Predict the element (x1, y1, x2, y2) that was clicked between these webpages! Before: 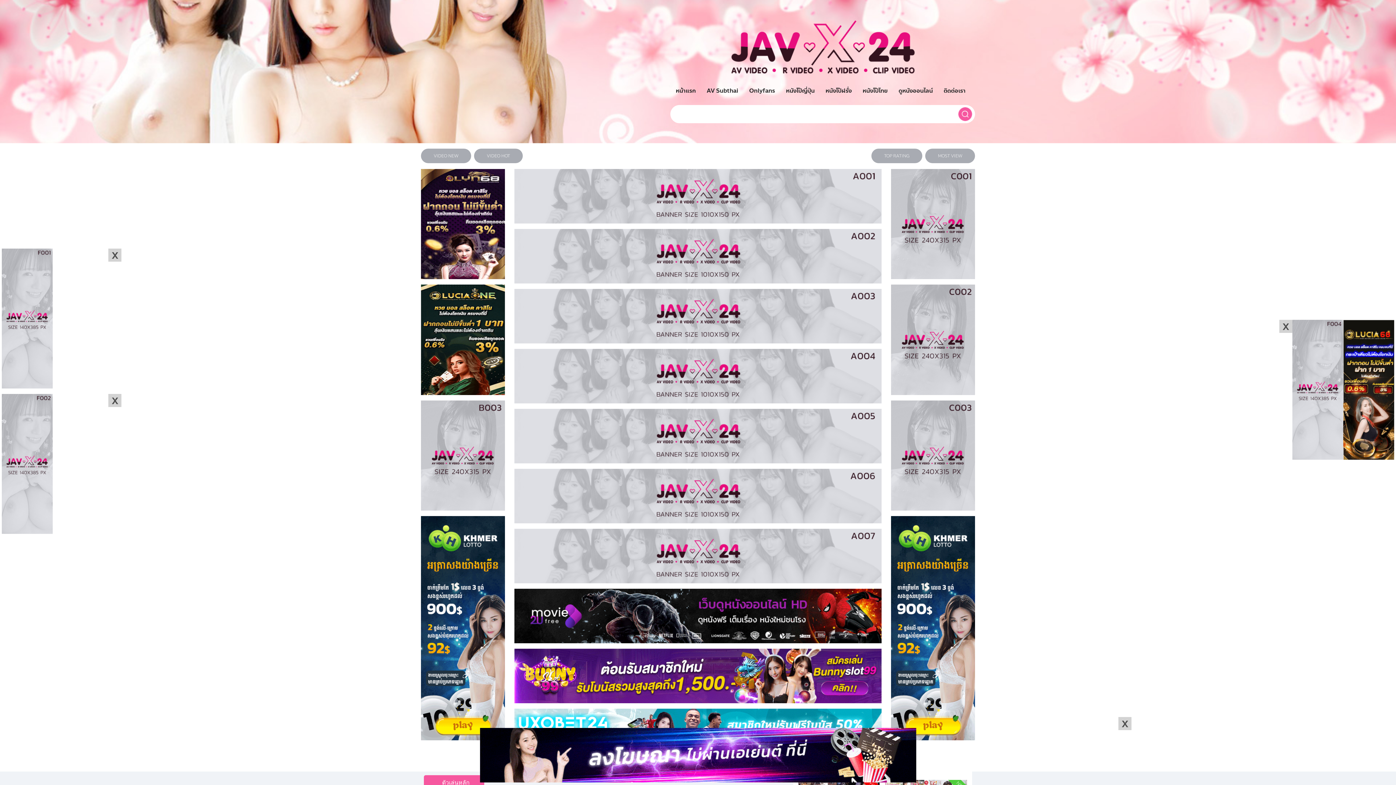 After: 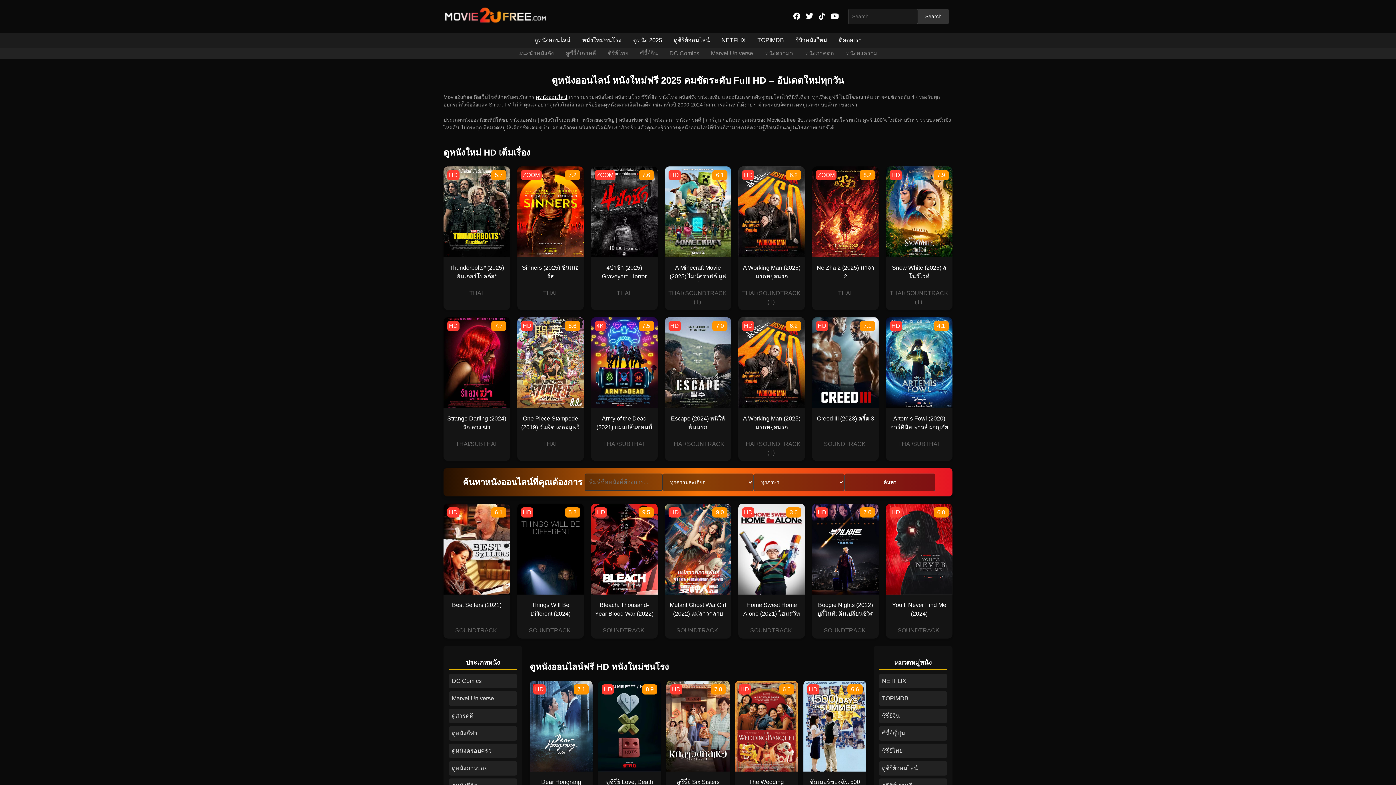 Action: bbox: (893, 83, 938, 97) label: ดูหนังออนไลน์